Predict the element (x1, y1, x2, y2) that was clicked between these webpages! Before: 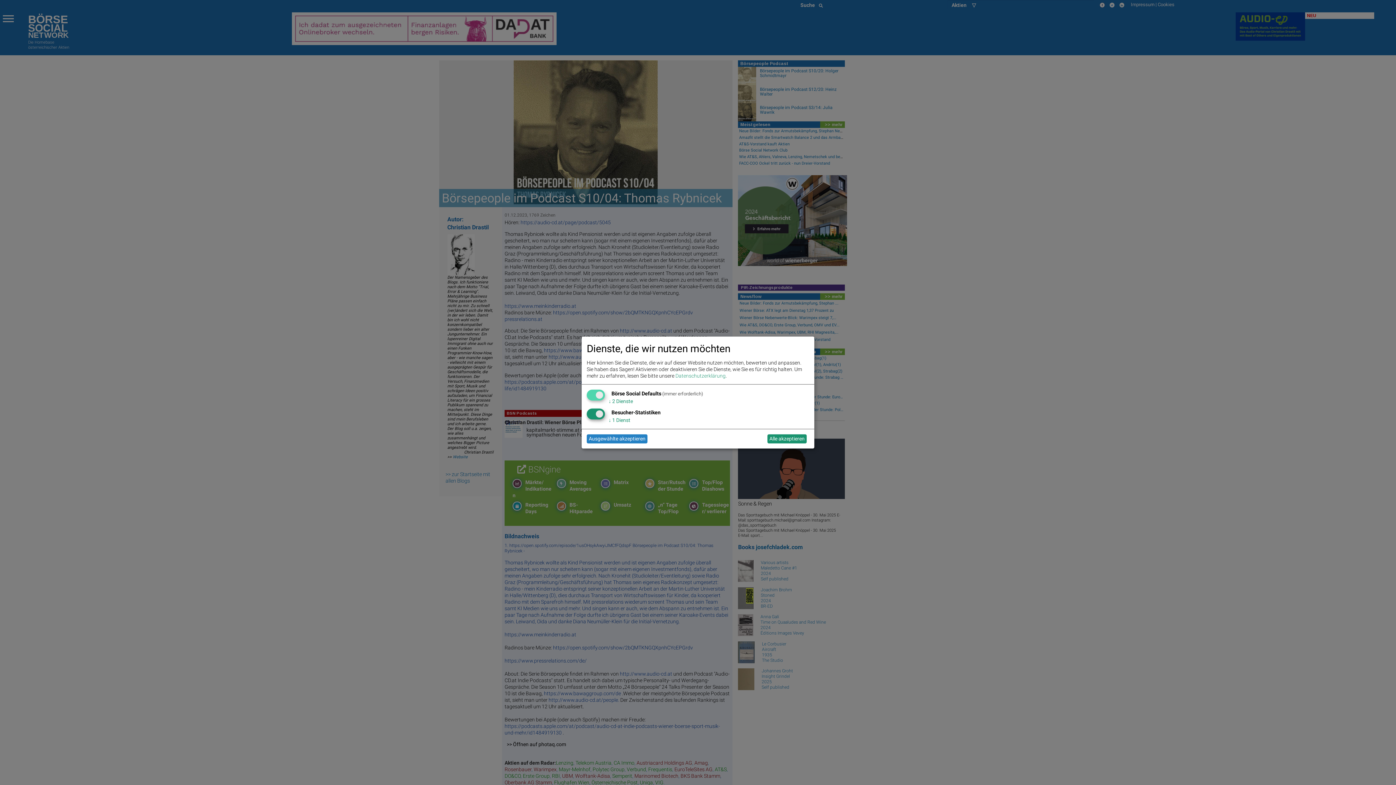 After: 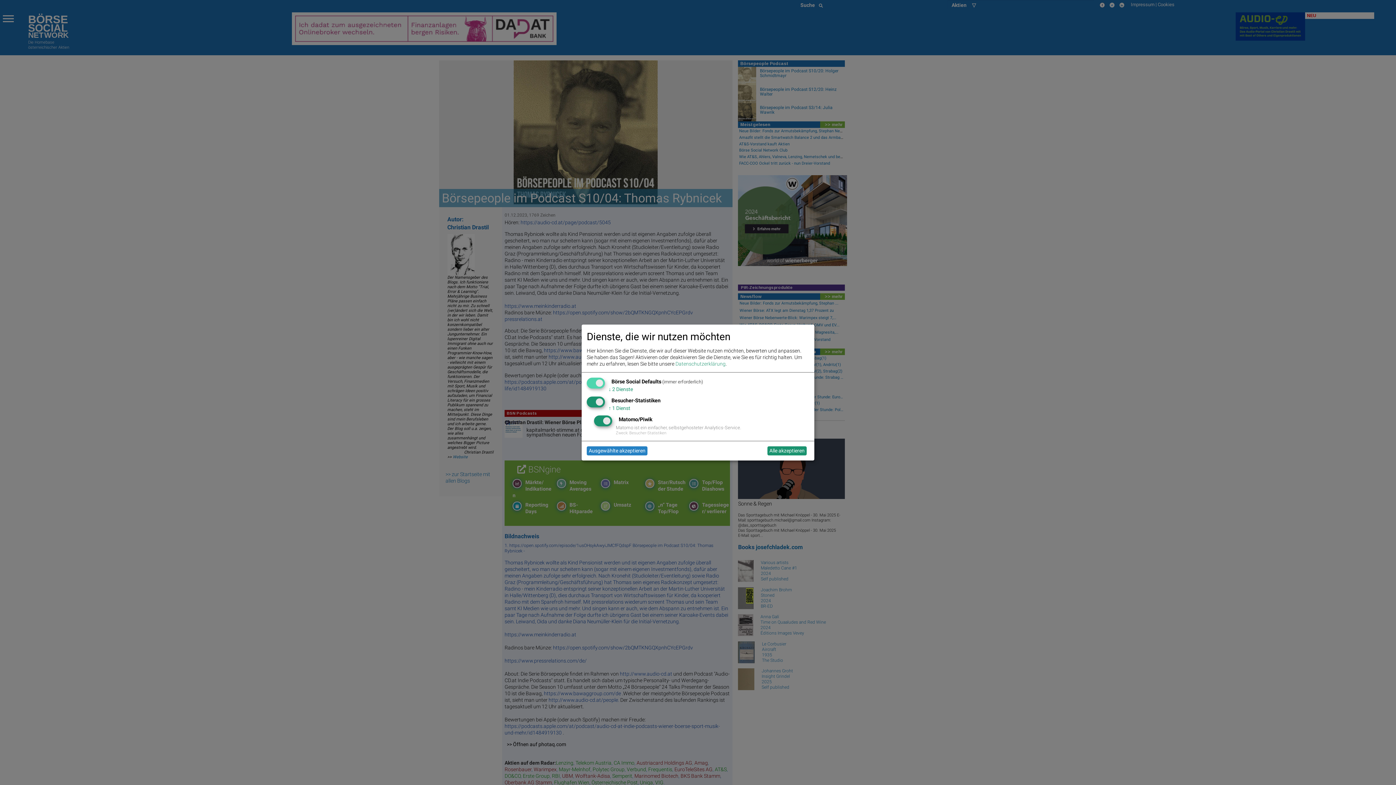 Action: bbox: (608, 417, 630, 423) label: ↓ 1 Dienst